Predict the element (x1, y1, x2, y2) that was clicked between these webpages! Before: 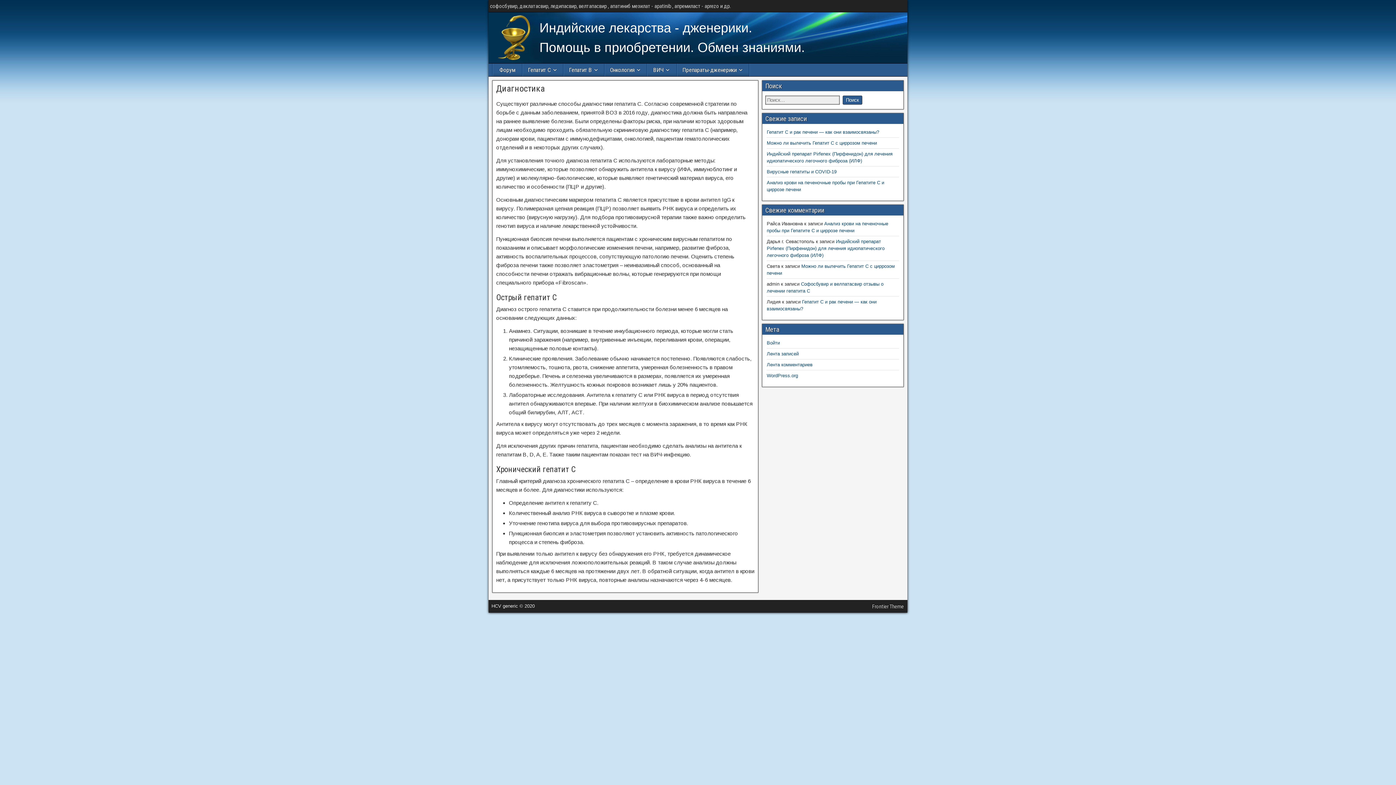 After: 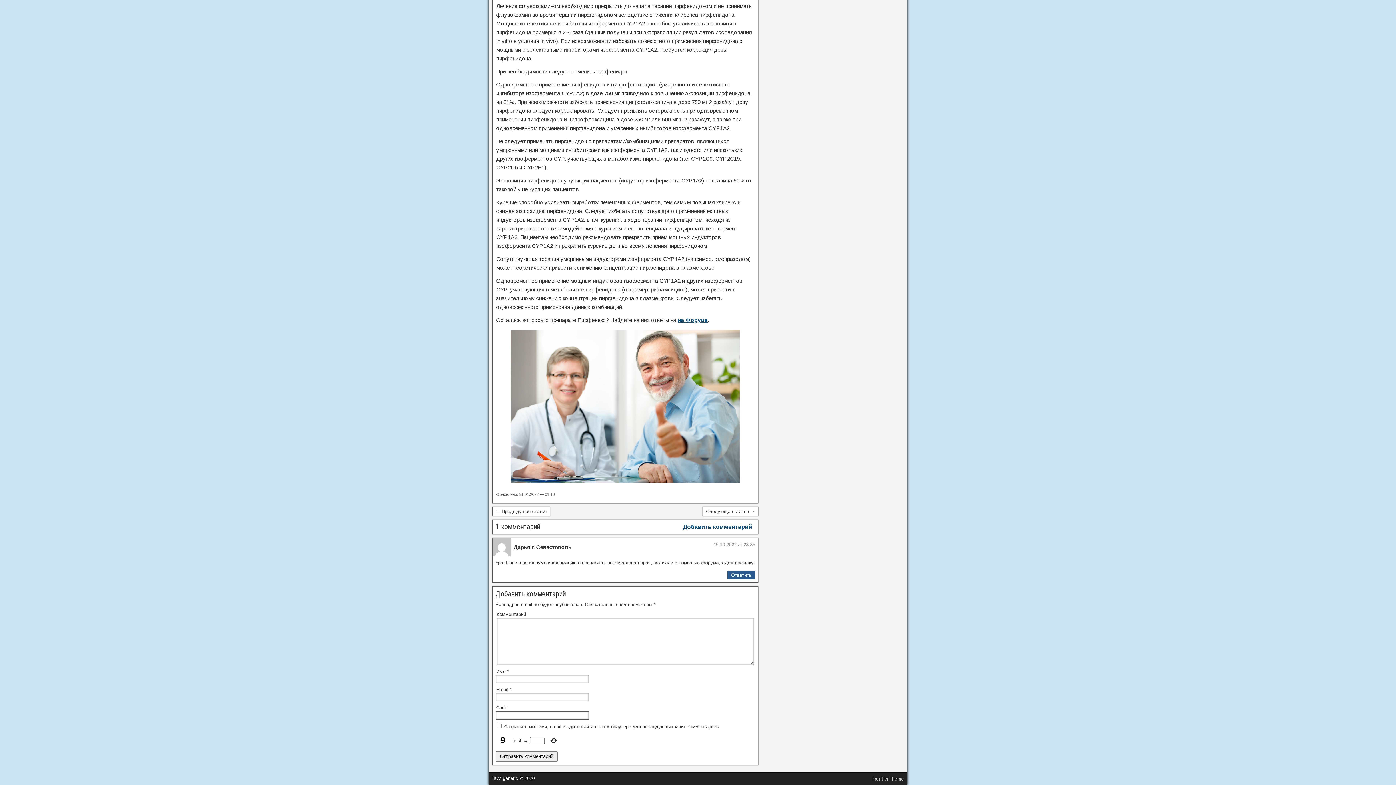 Action: bbox: (767, 238, 884, 258) label: Индийский препарат Pirfenex (Пирфенидон) для лечения идиопатического легочного фиброза (ИЛФ)